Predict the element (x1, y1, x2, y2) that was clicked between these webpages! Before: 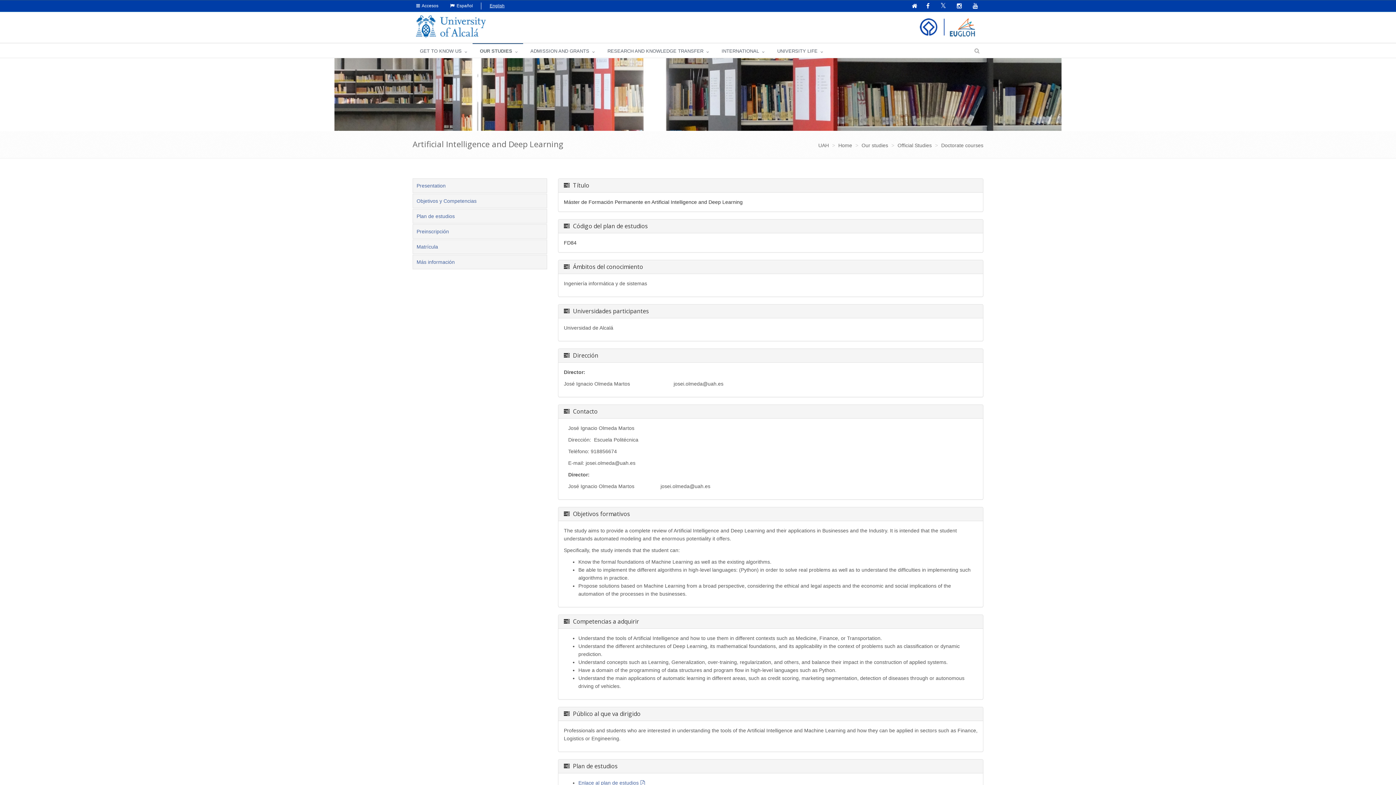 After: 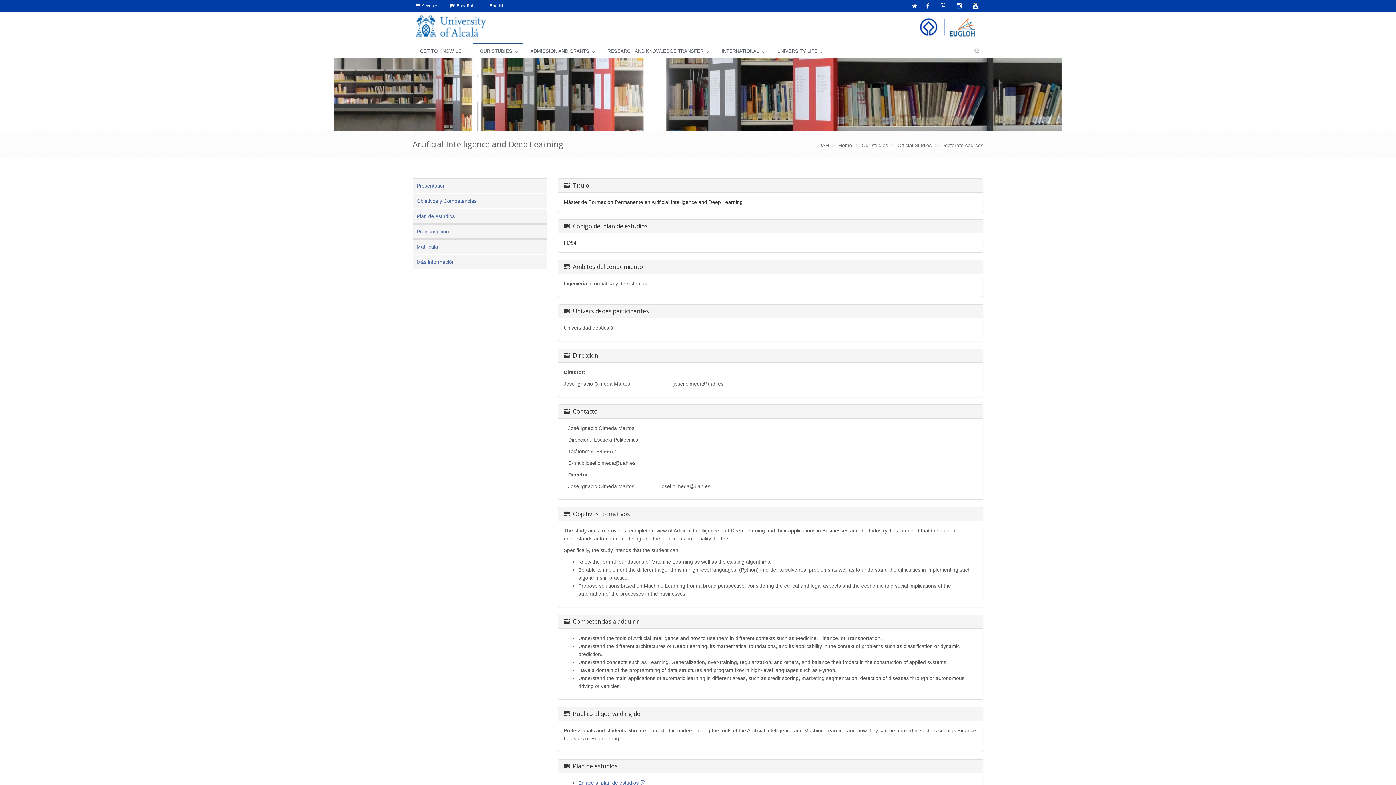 Action: bbox: (973, 4, 979, 9) label:  